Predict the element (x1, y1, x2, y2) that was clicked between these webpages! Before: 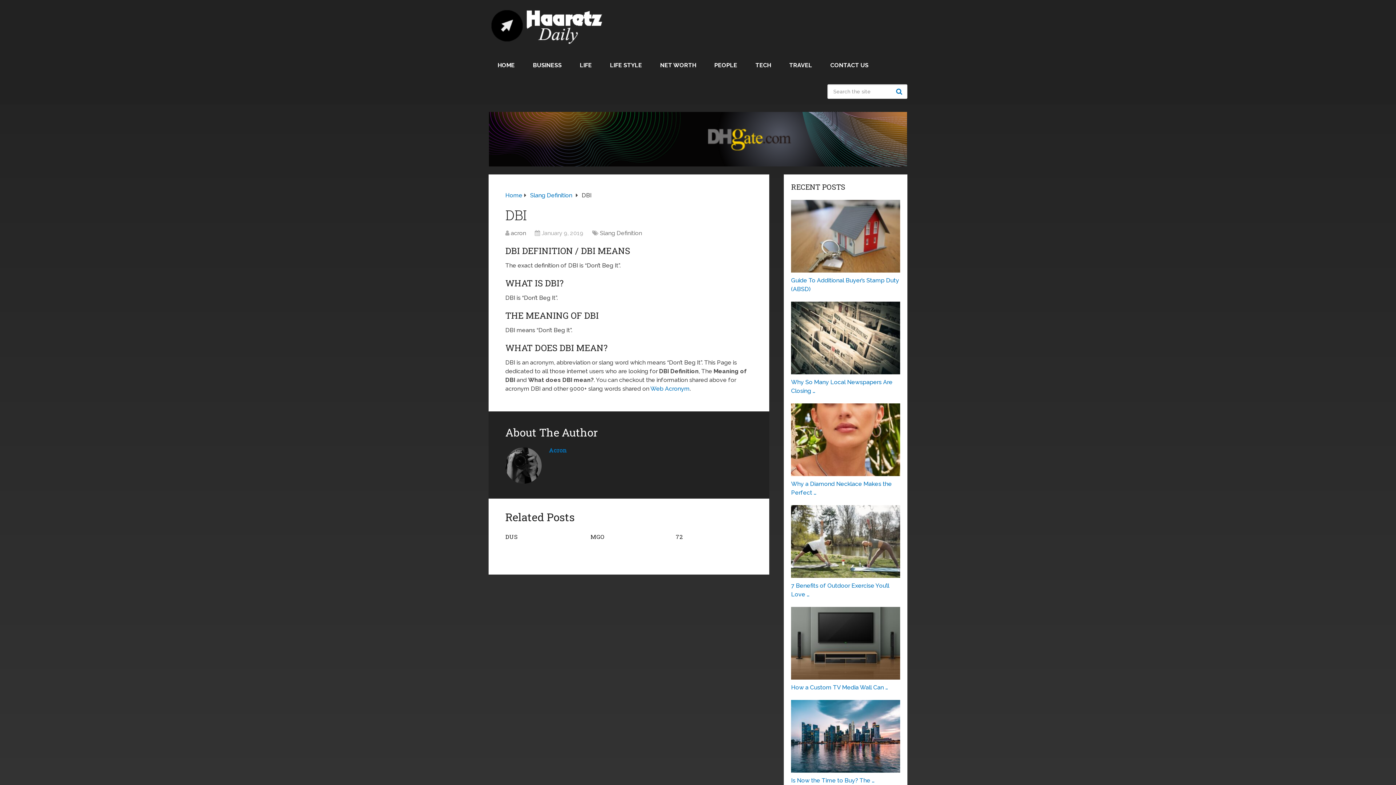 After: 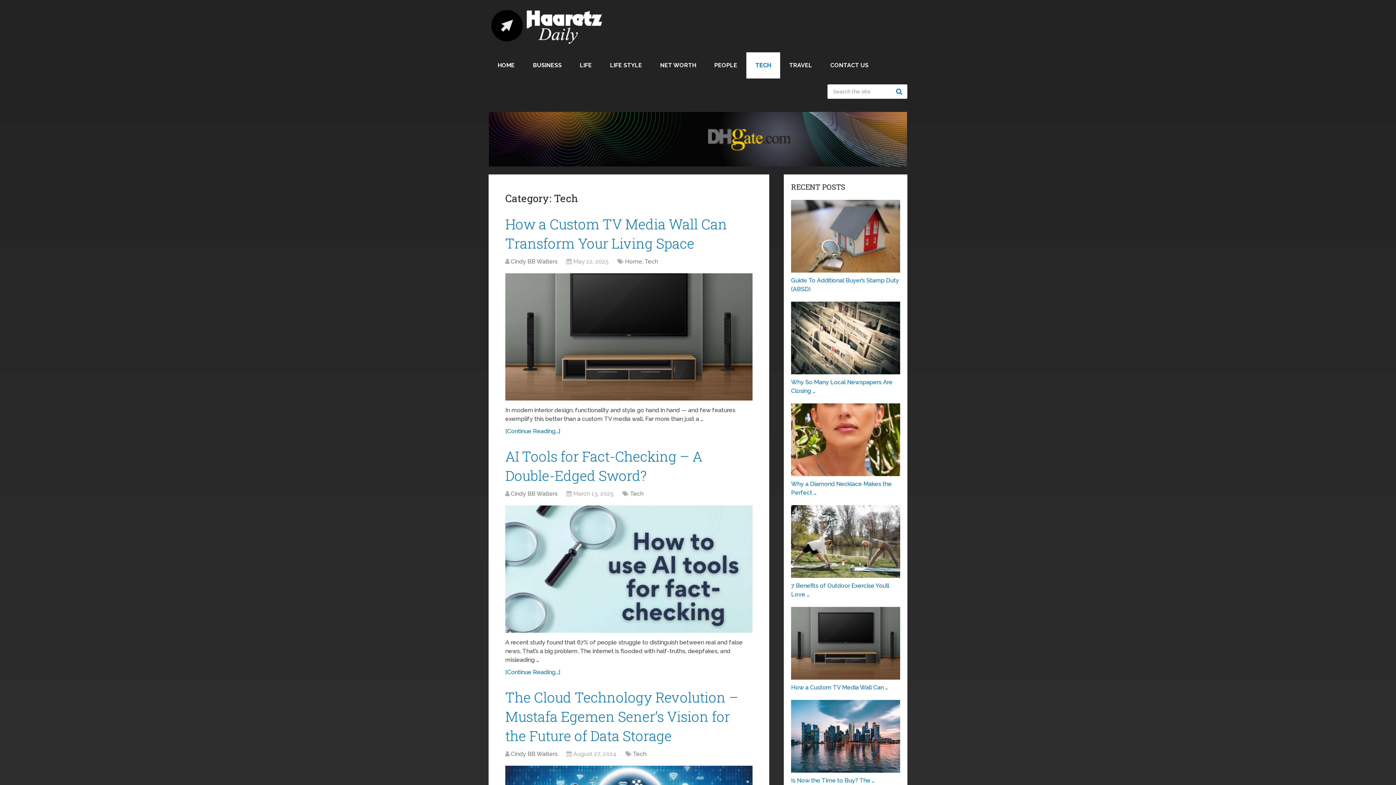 Action: bbox: (746, 52, 780, 78) label: TECH